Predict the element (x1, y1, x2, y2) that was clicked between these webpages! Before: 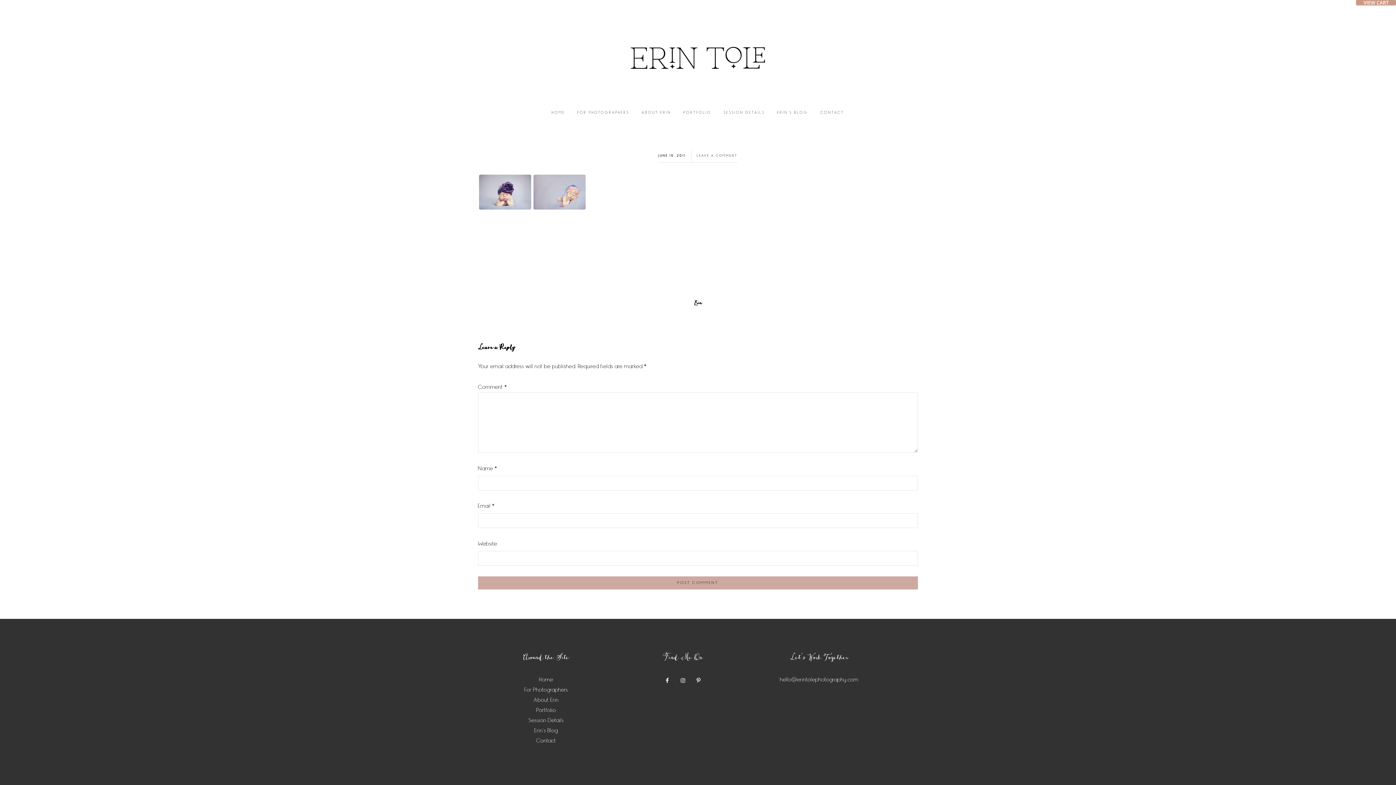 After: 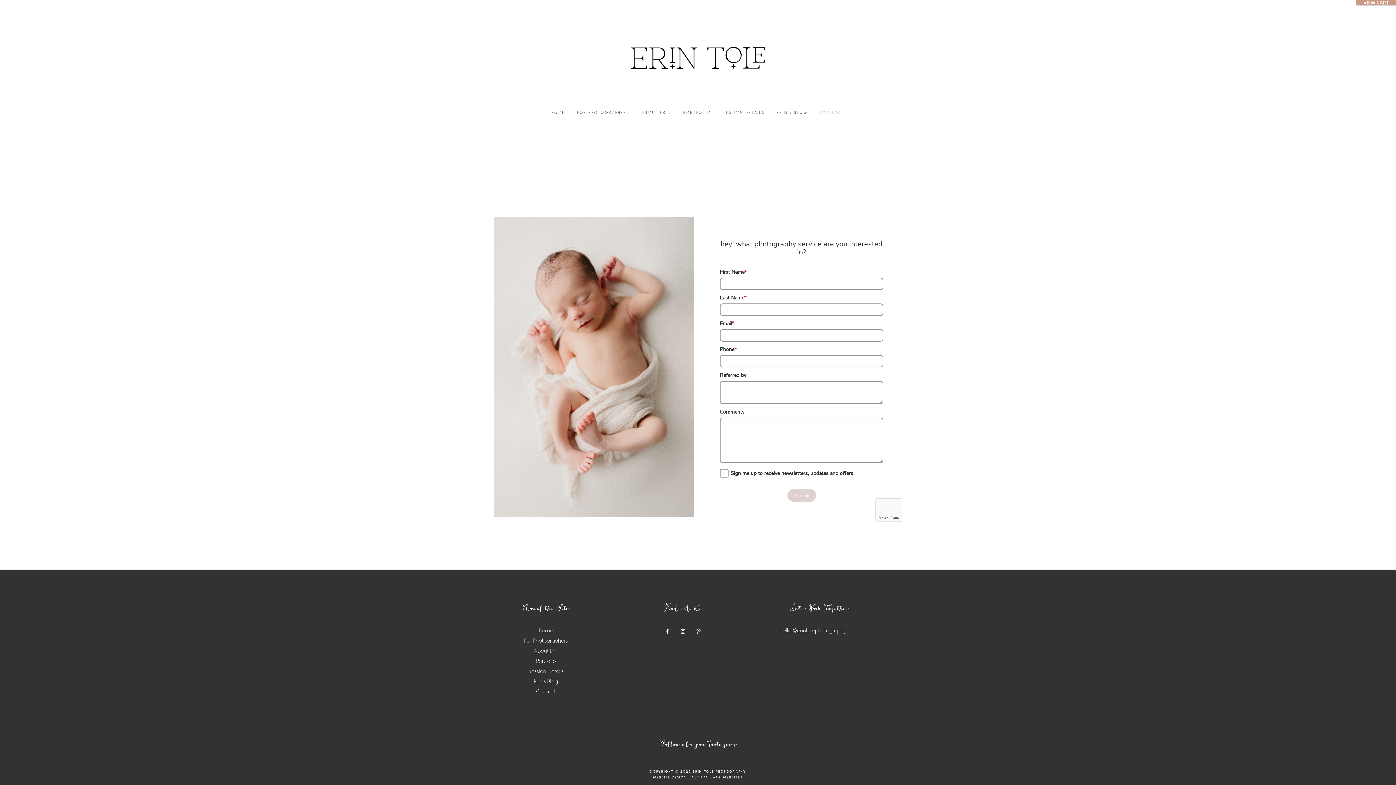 Action: label: CONTACT bbox: (815, 94, 849, 131)